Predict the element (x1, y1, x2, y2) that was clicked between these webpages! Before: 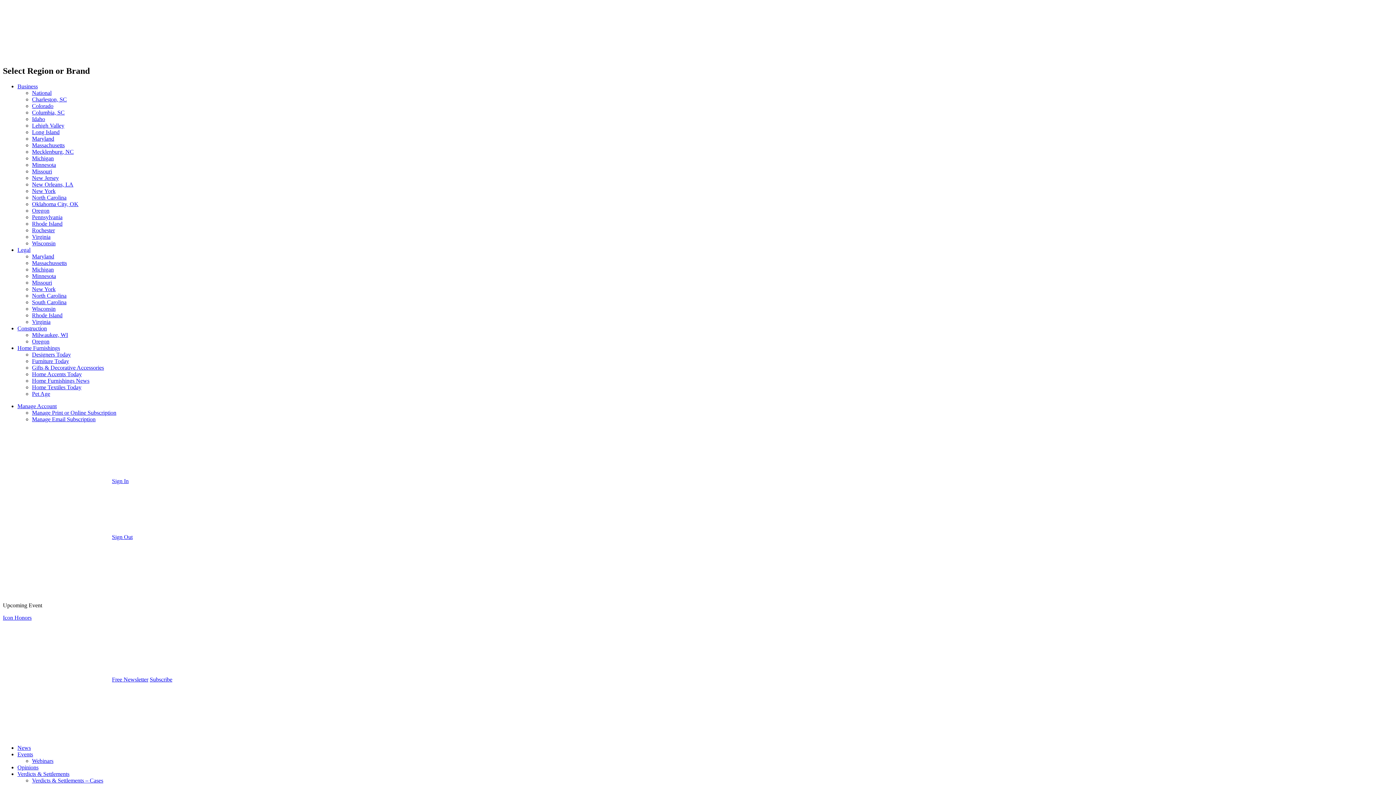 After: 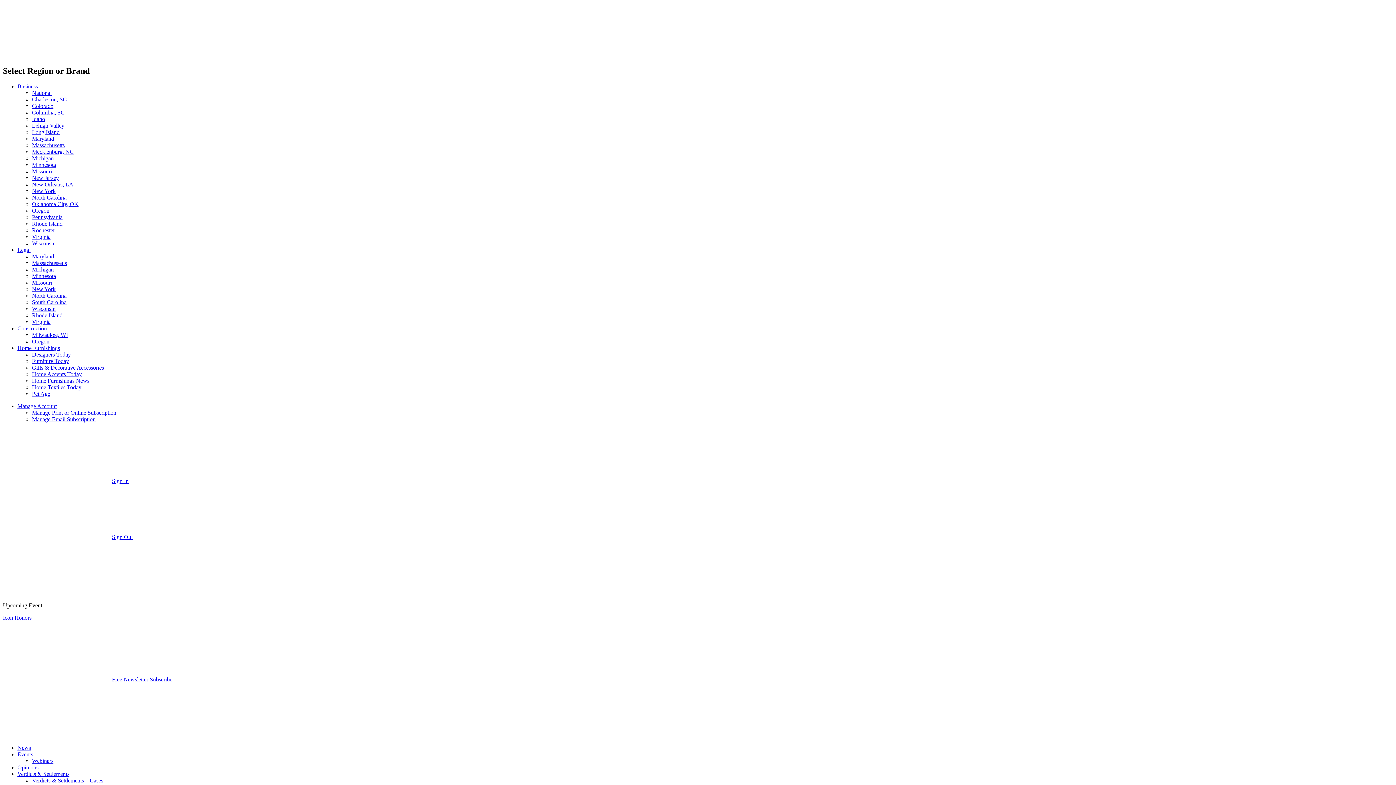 Action: label: Wisconsin bbox: (32, 240, 55, 246)